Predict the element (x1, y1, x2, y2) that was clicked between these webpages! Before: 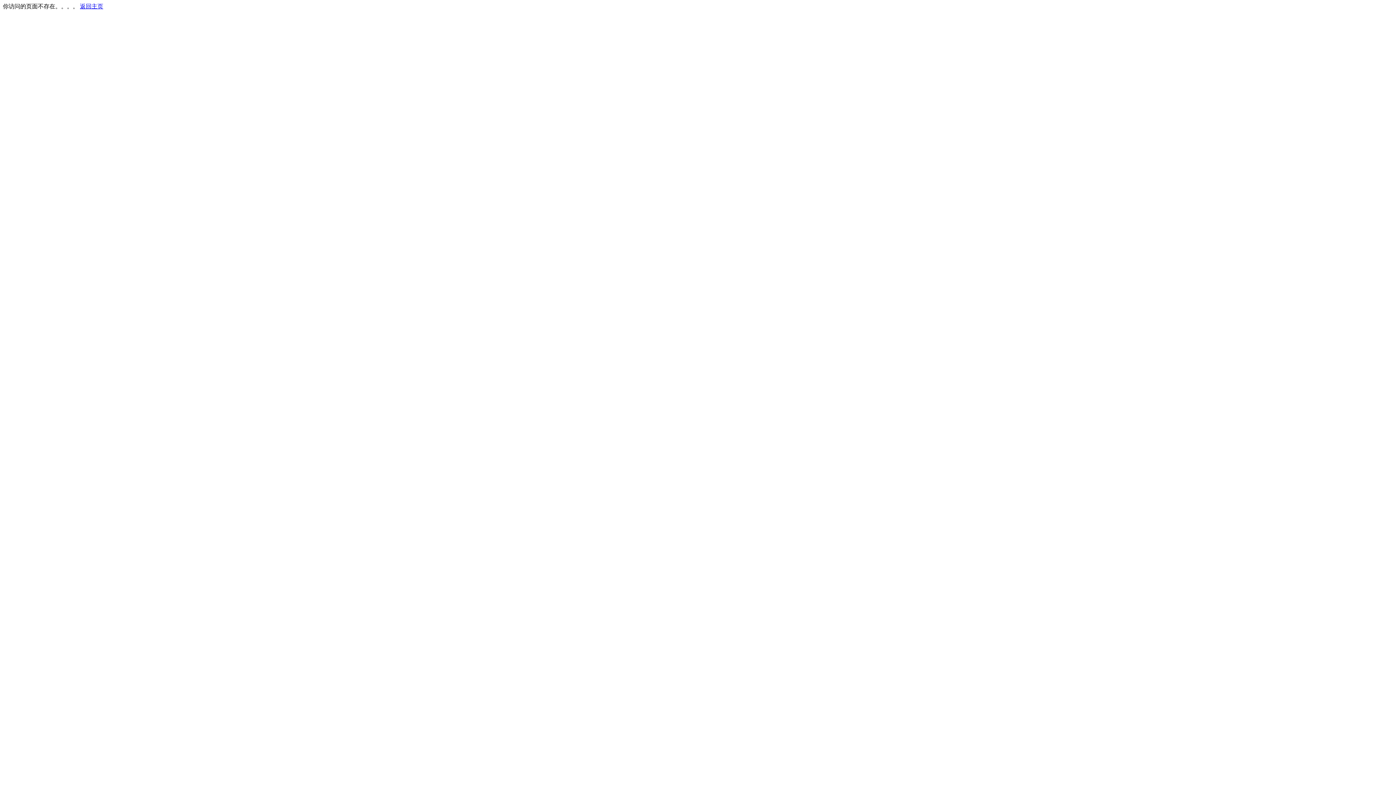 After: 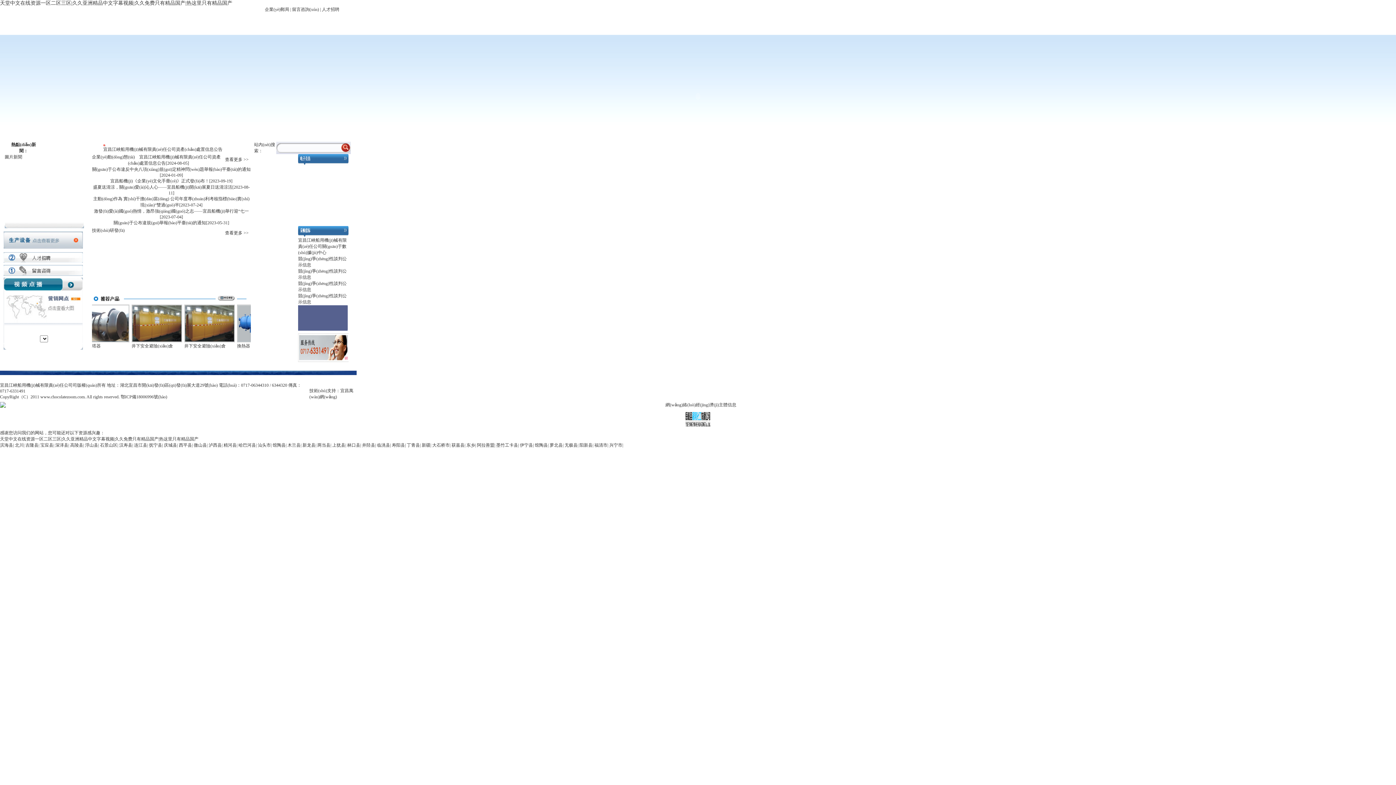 Action: bbox: (80, 3, 103, 9) label: 返回主页